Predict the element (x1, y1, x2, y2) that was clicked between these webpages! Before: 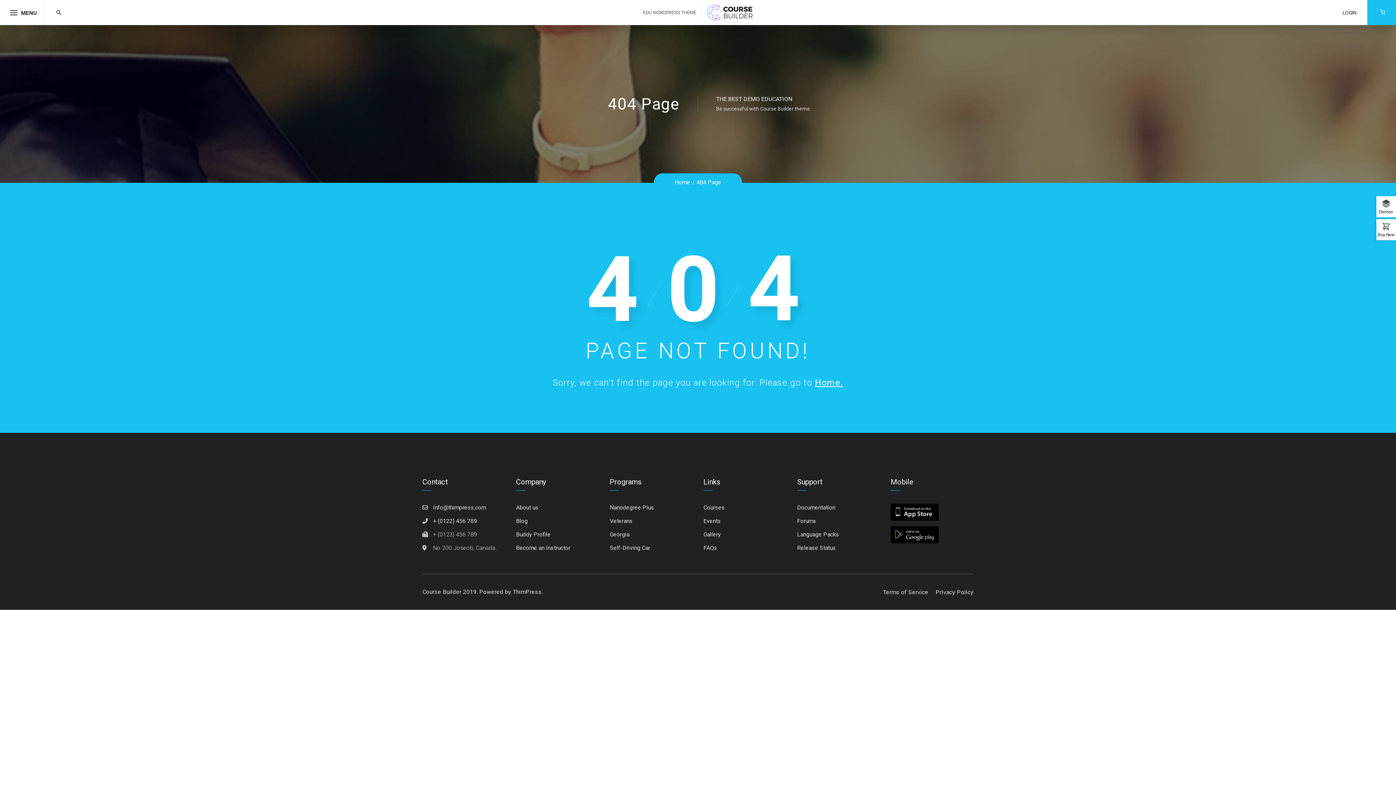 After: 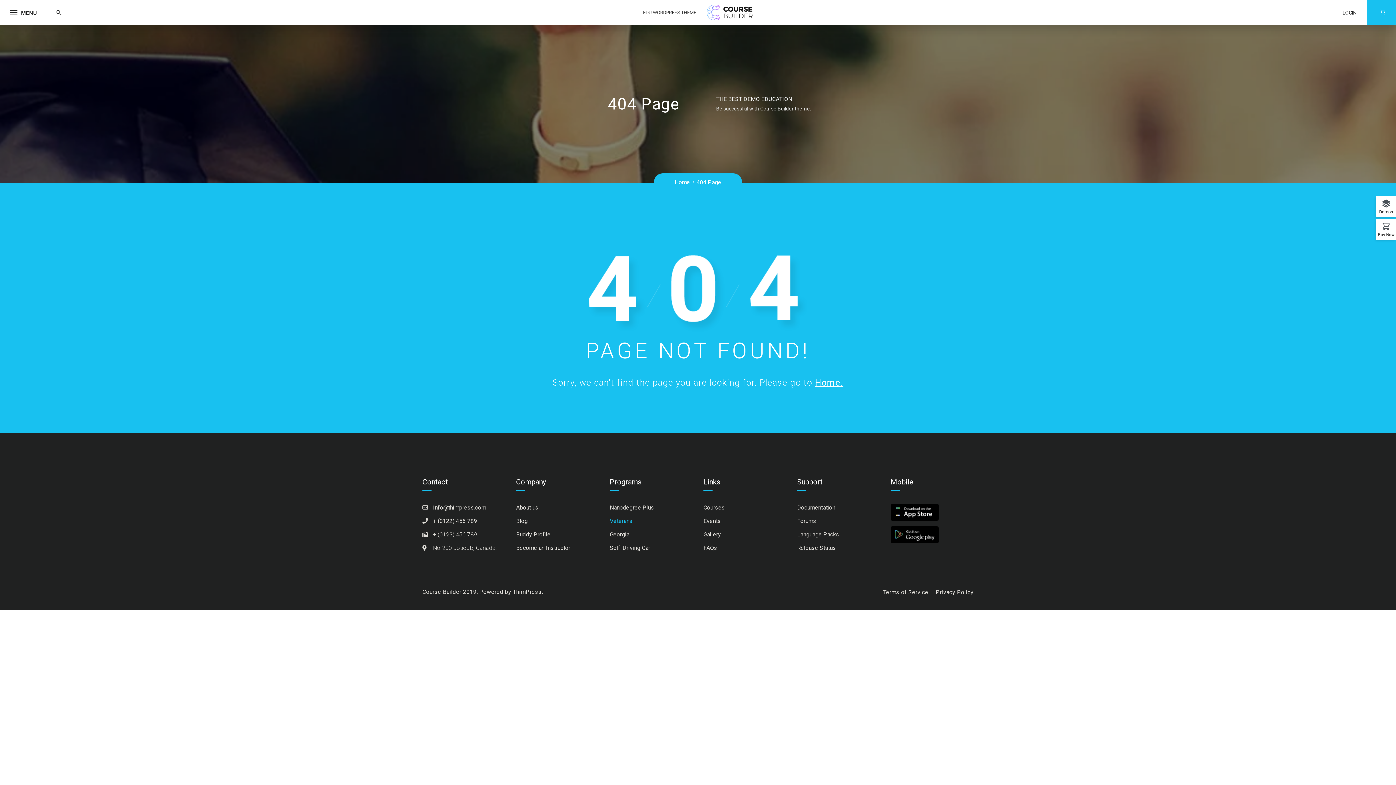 Action: bbox: (609, 517, 632, 524) label: Veterans